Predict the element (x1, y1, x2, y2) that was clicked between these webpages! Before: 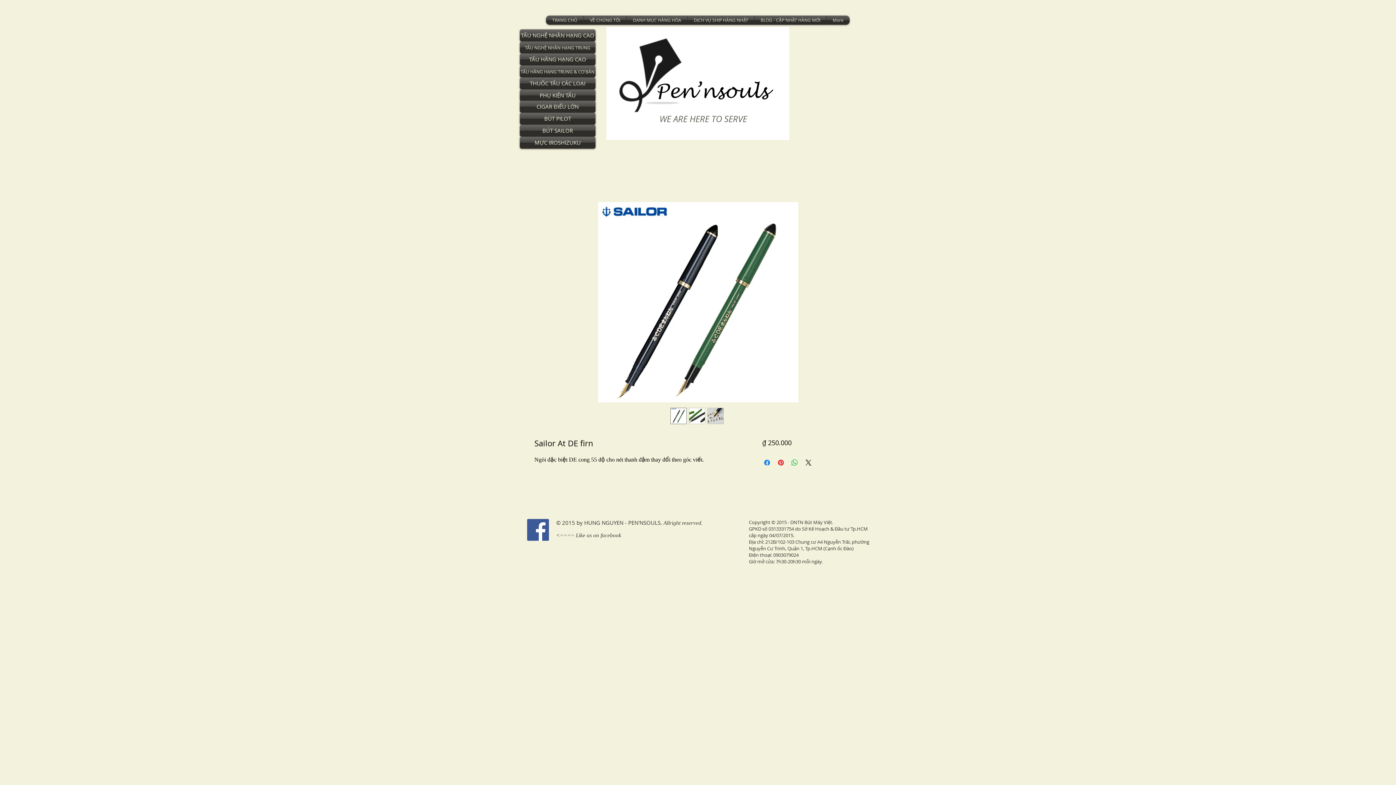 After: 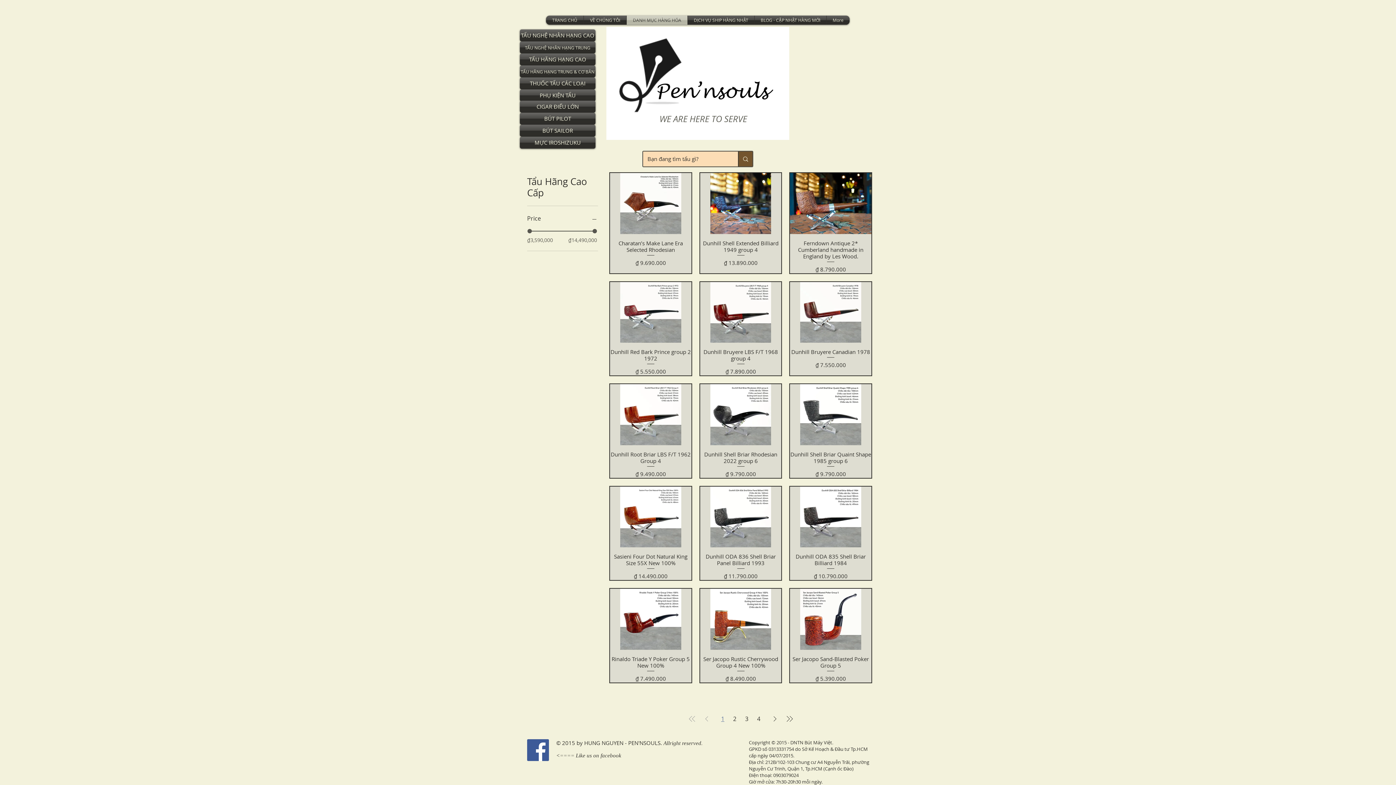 Action: label: TẨU HÃNG HẠNG CAO bbox: (520, 53, 595, 65)